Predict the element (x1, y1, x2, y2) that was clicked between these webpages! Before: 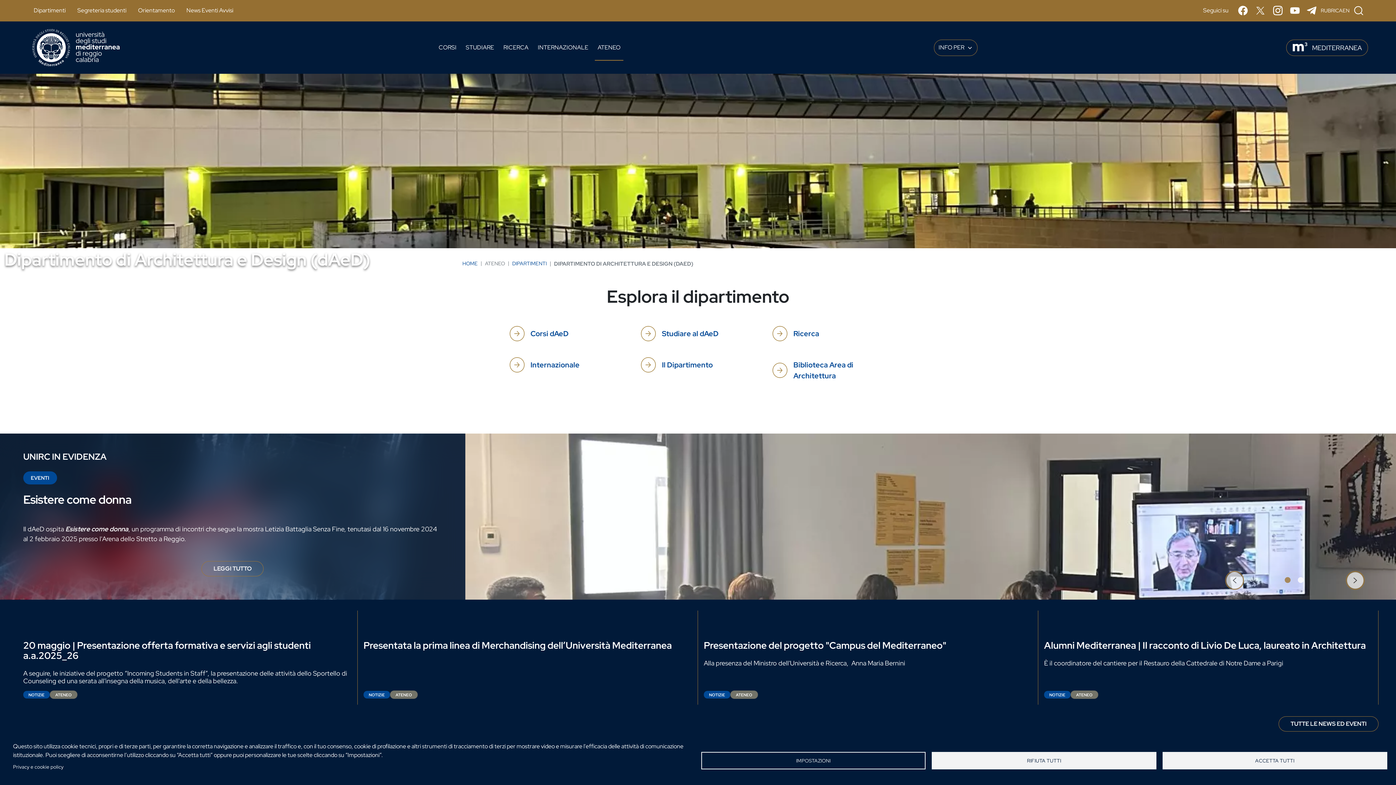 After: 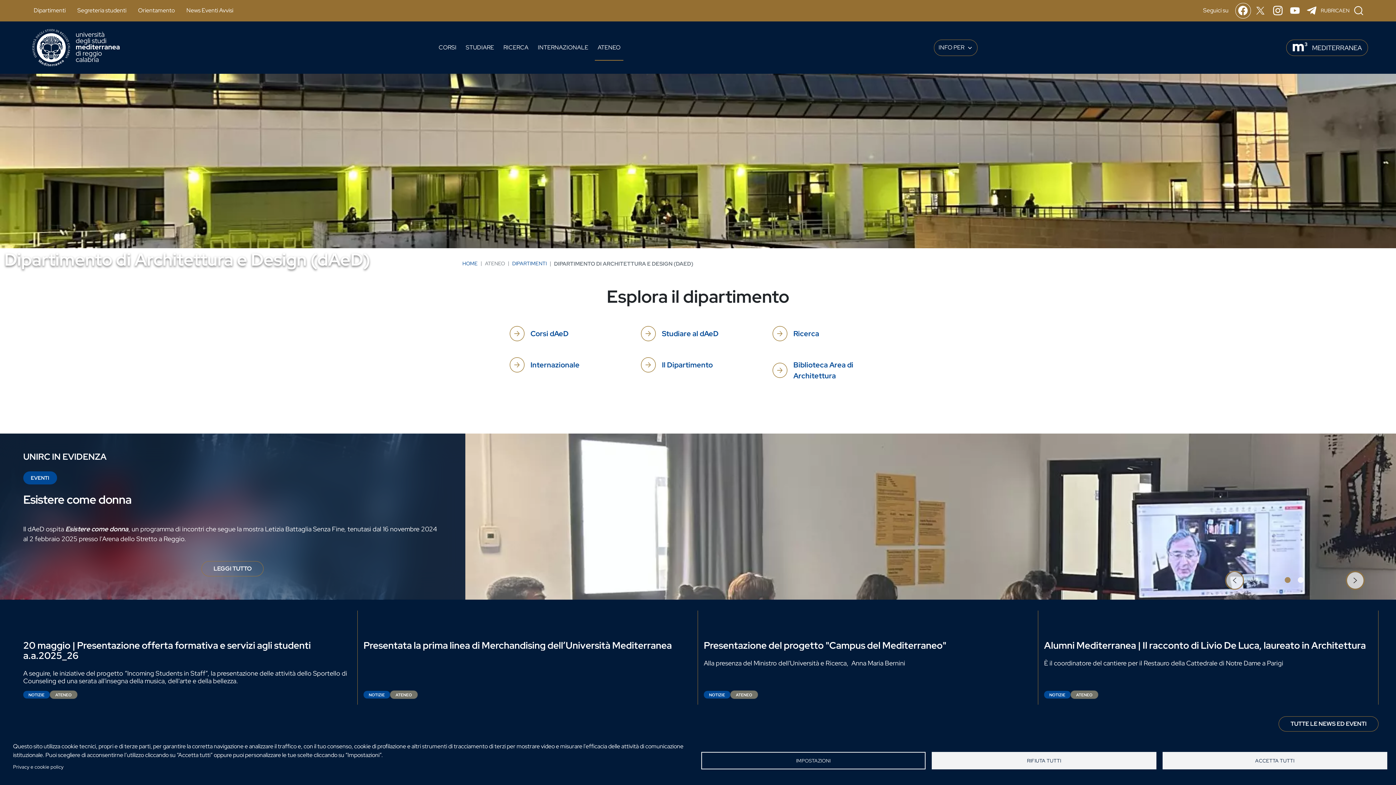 Action: label: Facebook bbox: (1235, 2, 1251, 18)